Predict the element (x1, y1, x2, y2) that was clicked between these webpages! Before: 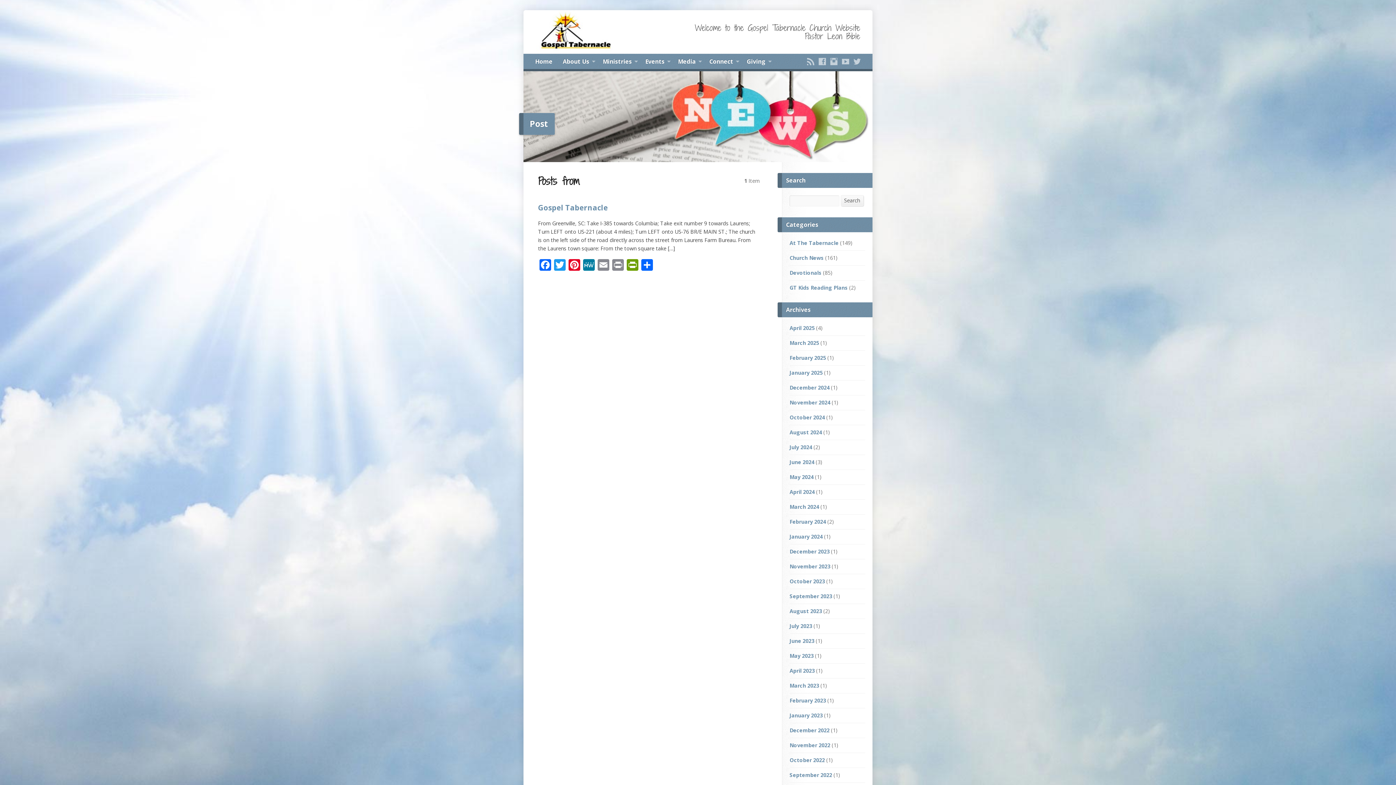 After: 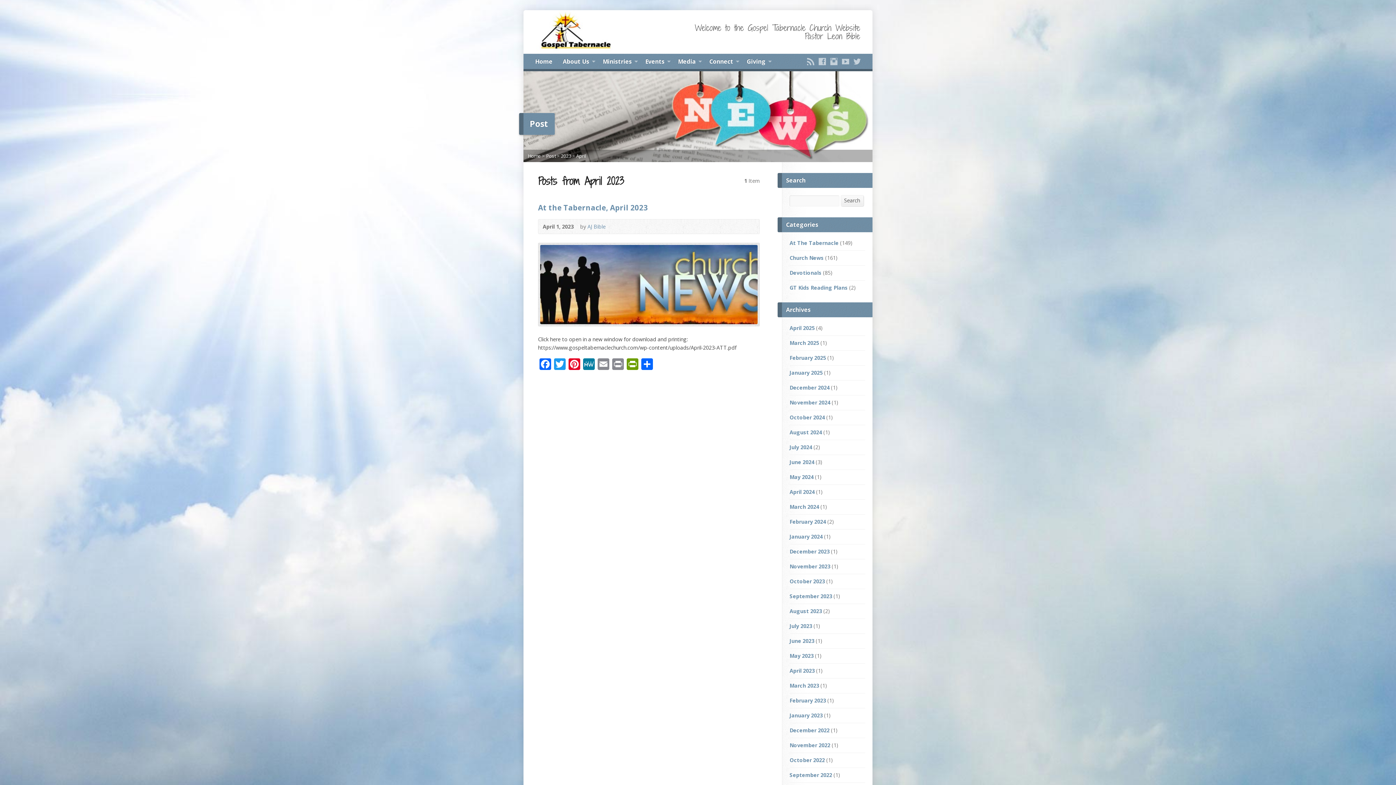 Action: bbox: (789, 667, 814, 674) label: April 2023